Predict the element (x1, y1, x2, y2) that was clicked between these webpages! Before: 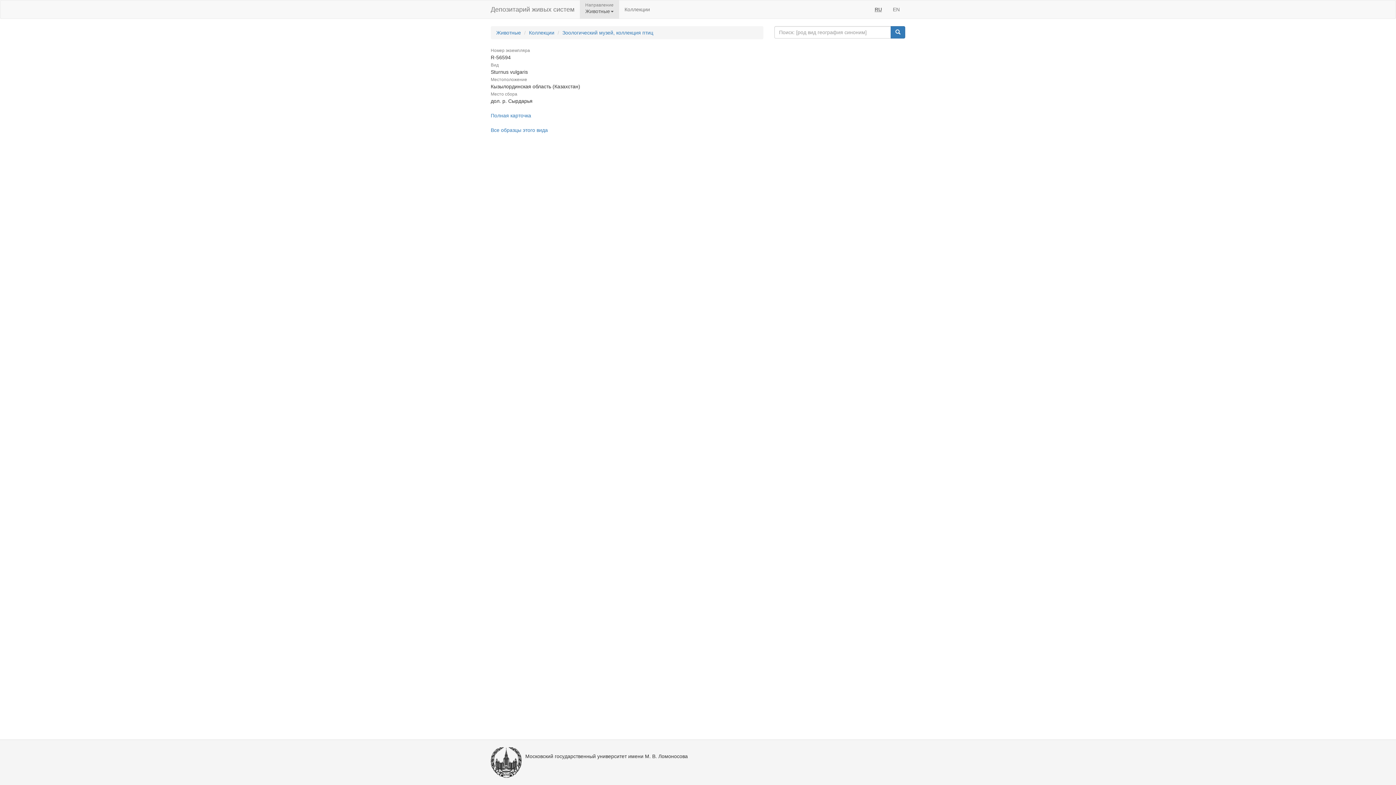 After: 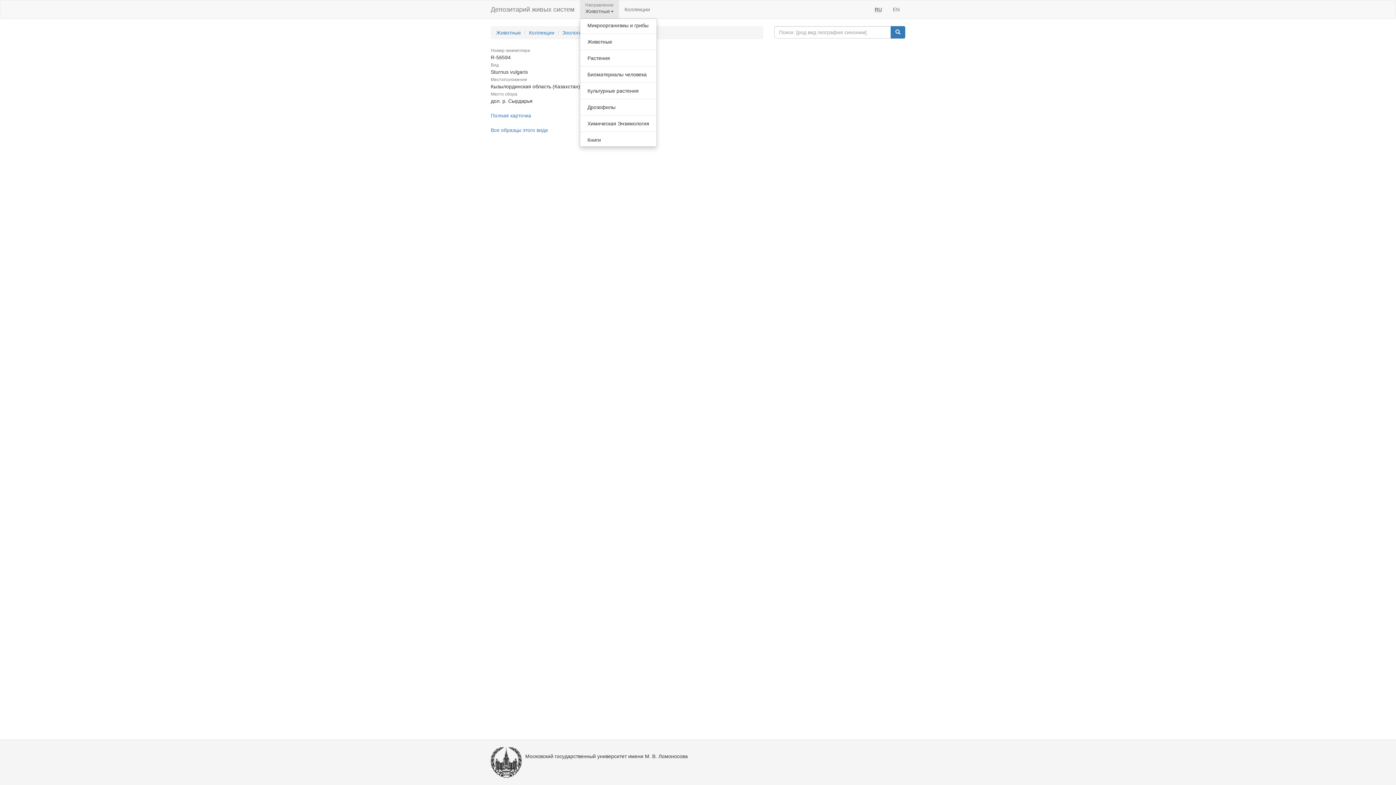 Action: label: Животные bbox: (580, 0, 619, 18)